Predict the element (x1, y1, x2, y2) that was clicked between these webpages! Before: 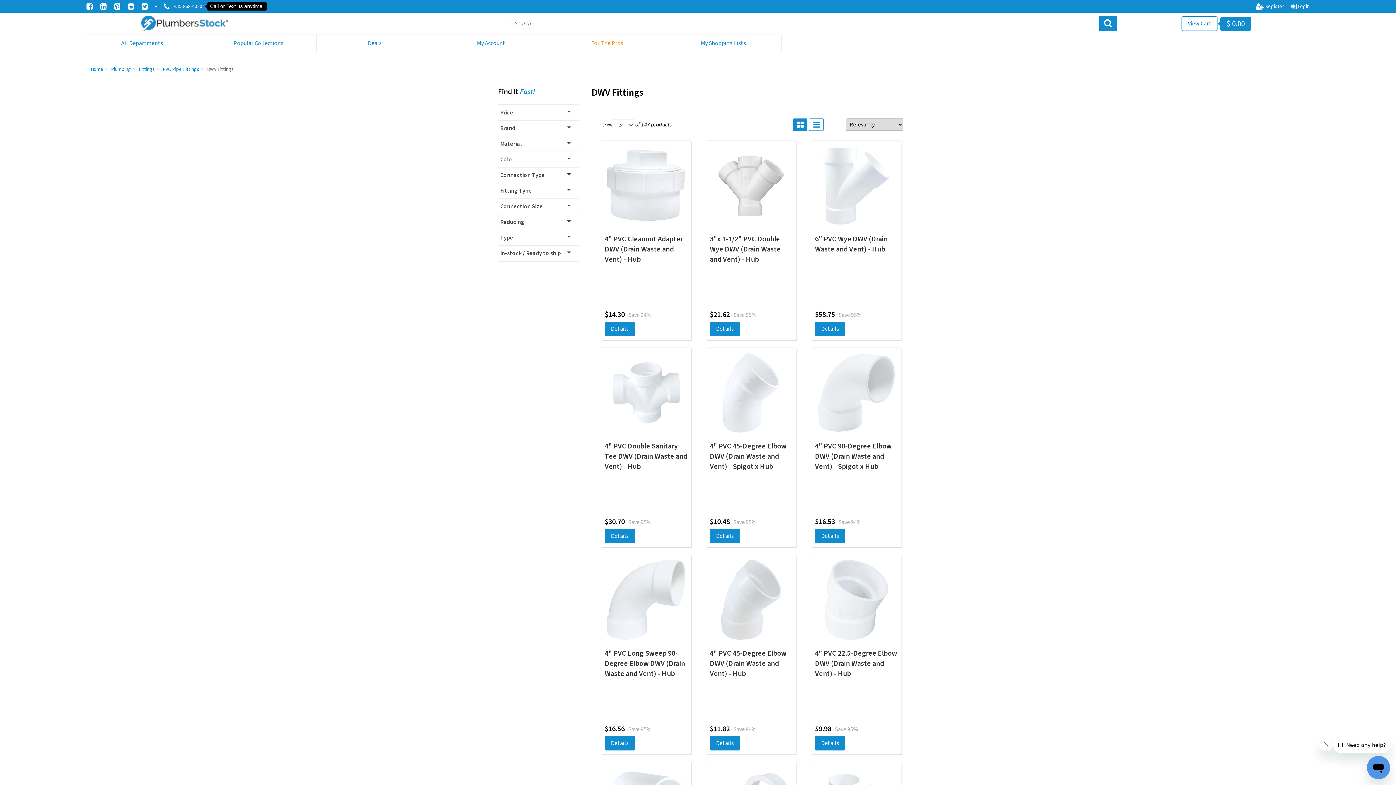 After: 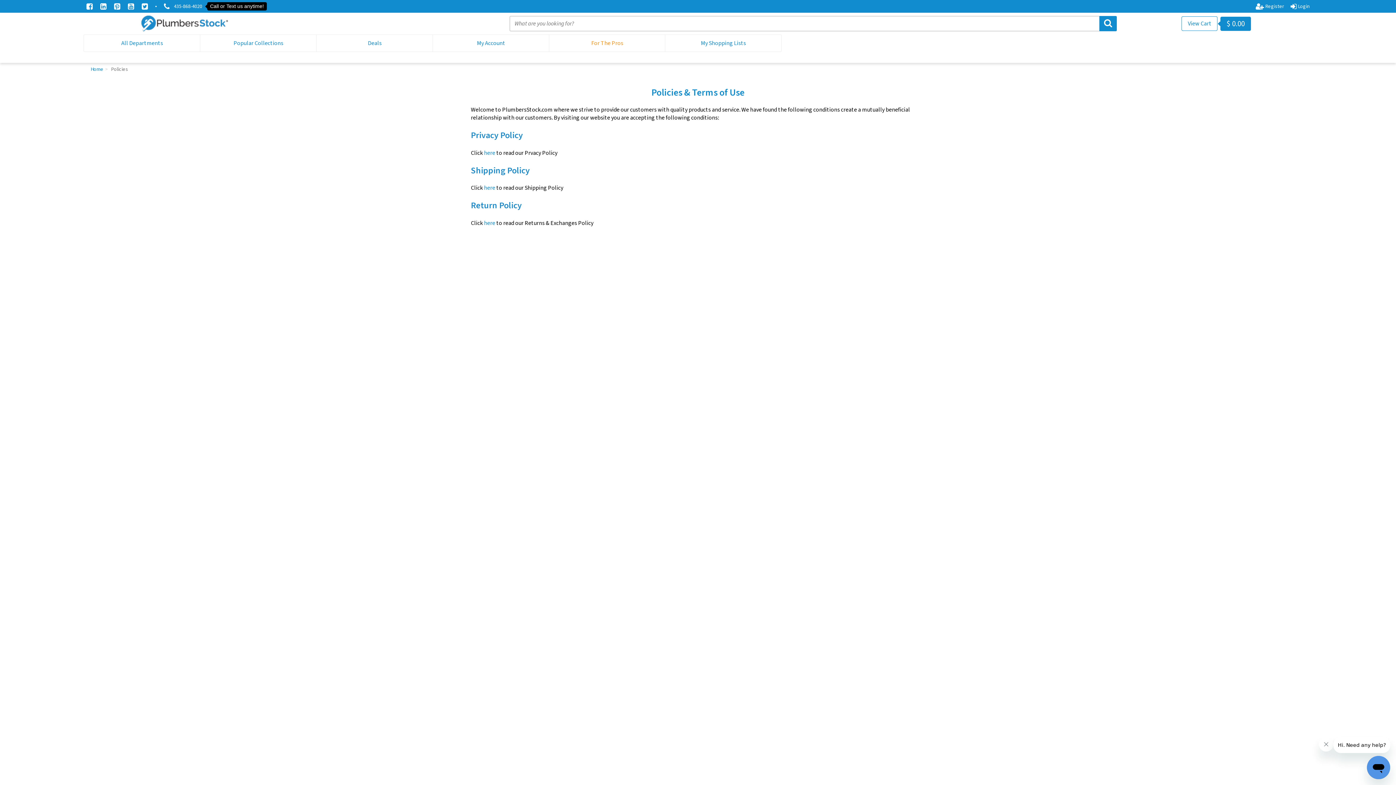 Action: label: Terms of Use bbox: (710, 739, 740, 747)